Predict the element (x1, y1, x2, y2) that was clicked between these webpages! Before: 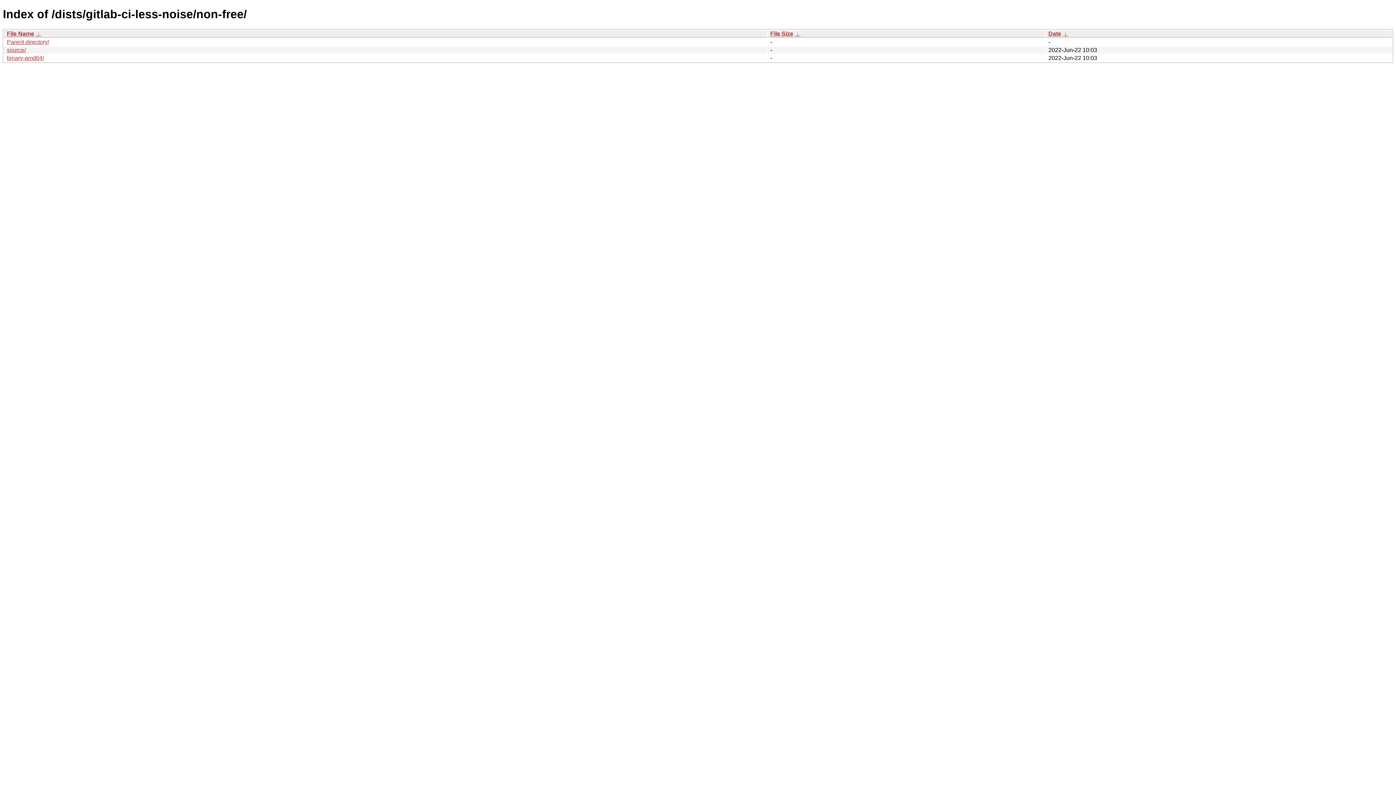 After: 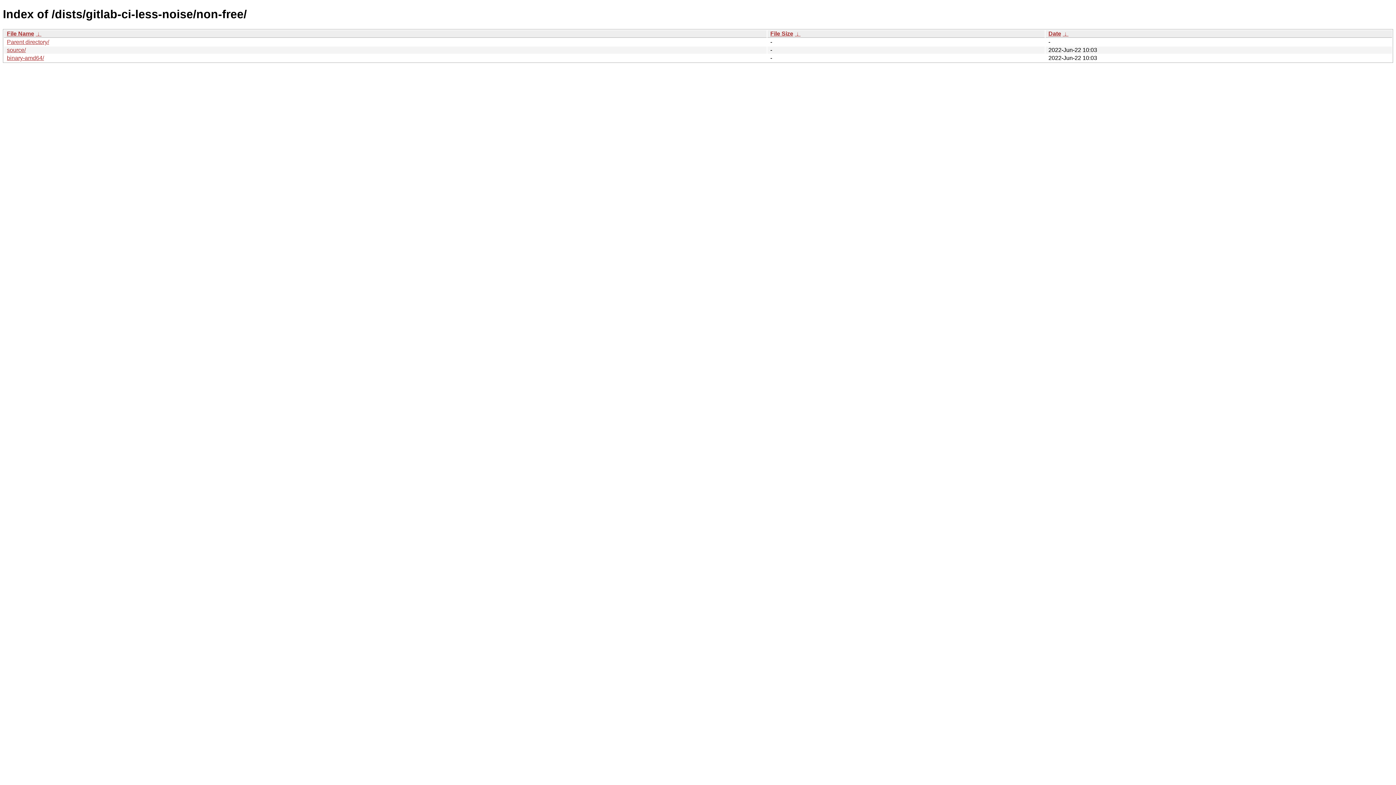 Action: label:  ↓  bbox: (1062, 30, 1068, 36)